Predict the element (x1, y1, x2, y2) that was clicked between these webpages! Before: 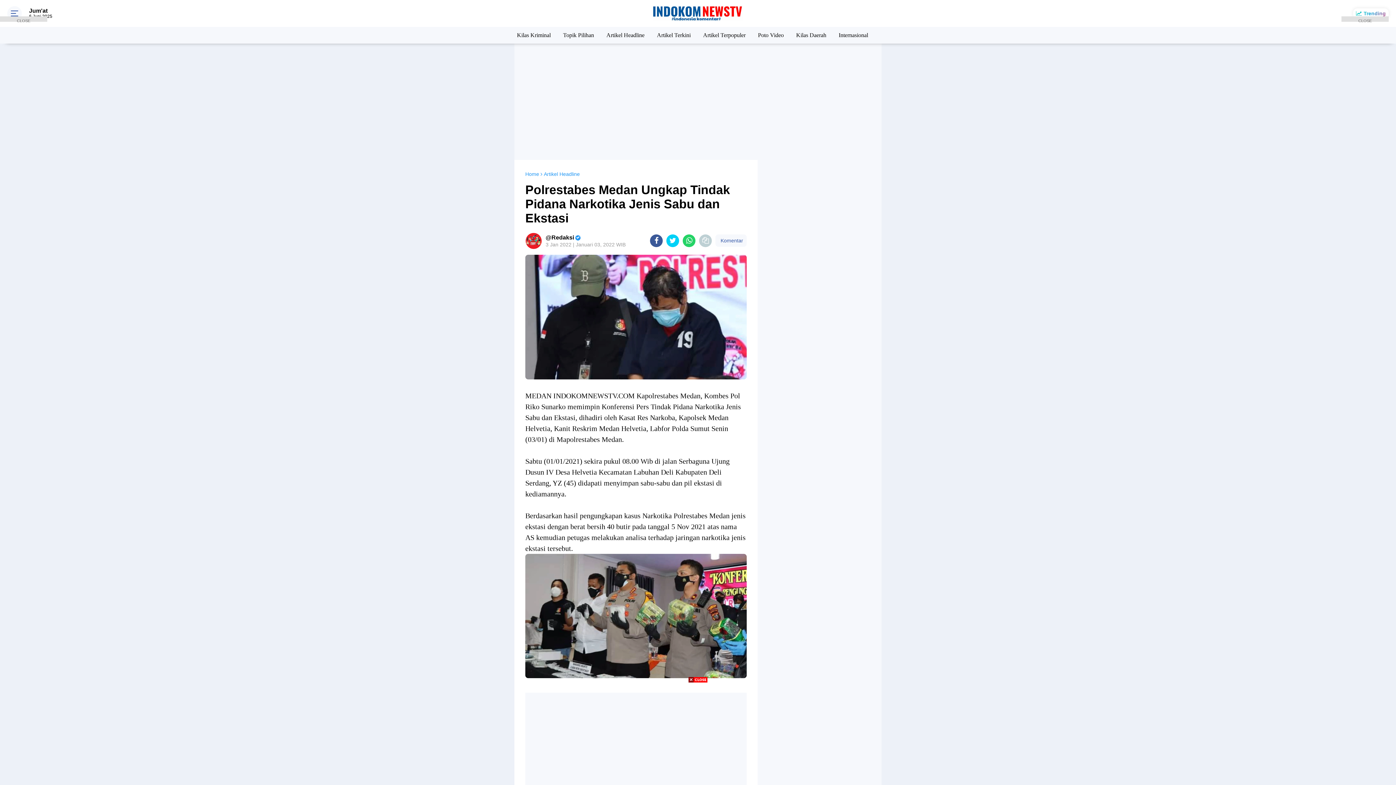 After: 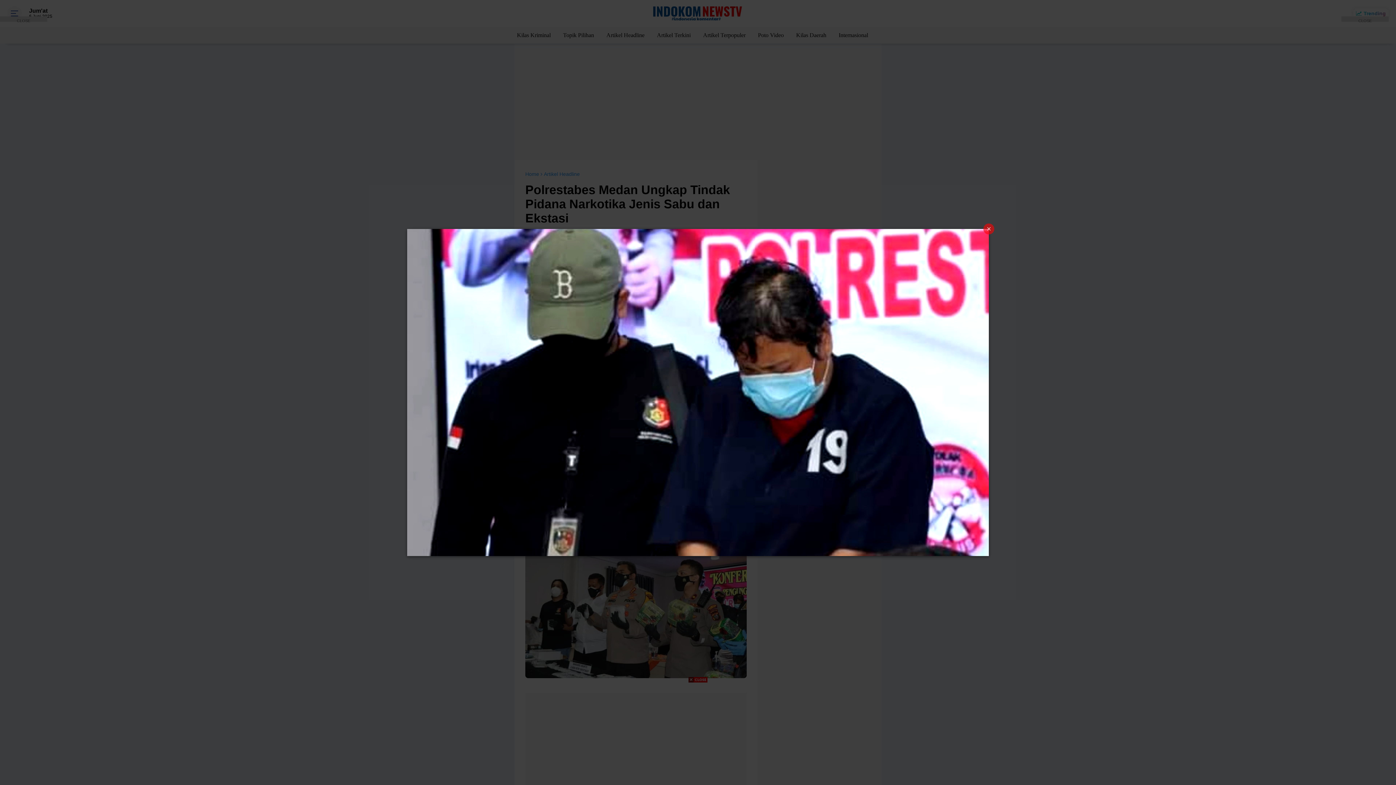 Action: bbox: (525, 254, 747, 379)